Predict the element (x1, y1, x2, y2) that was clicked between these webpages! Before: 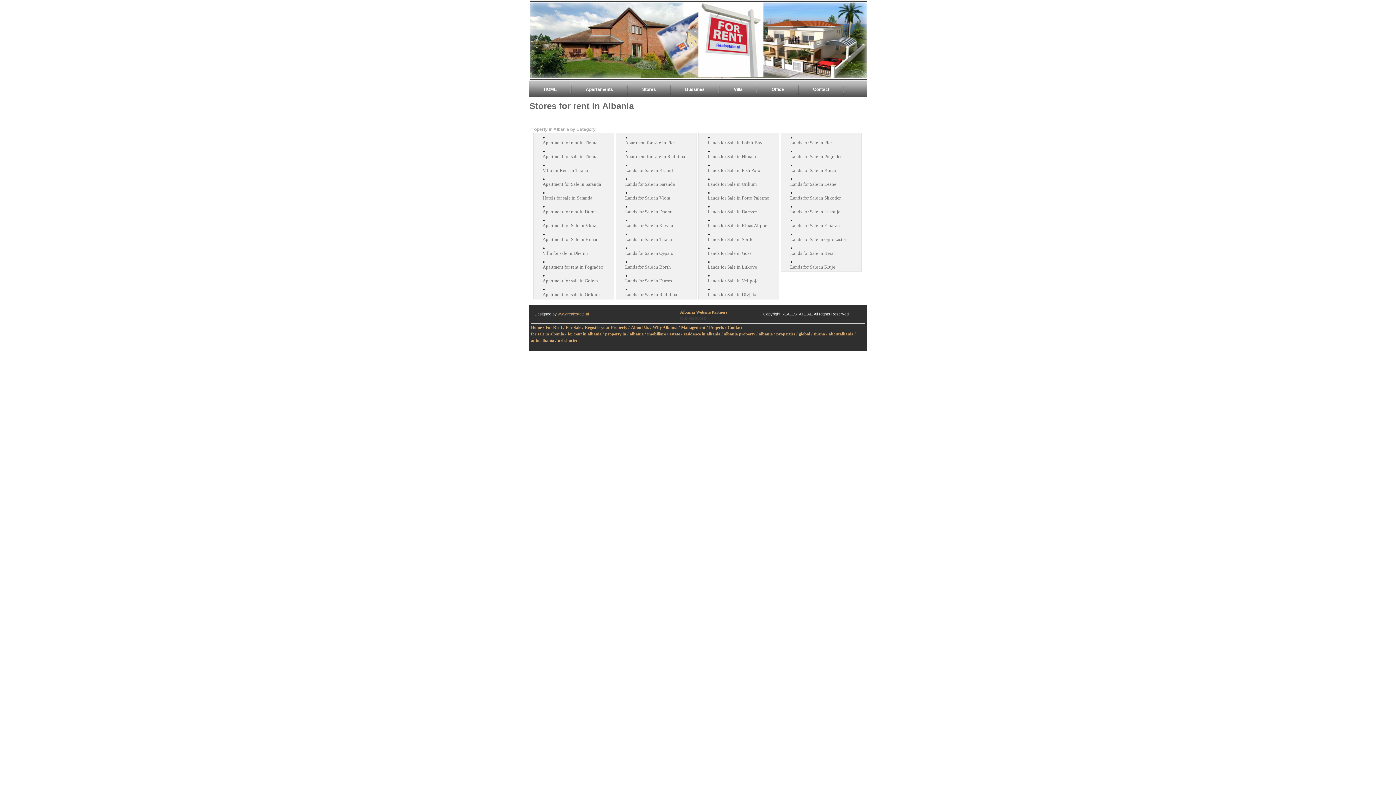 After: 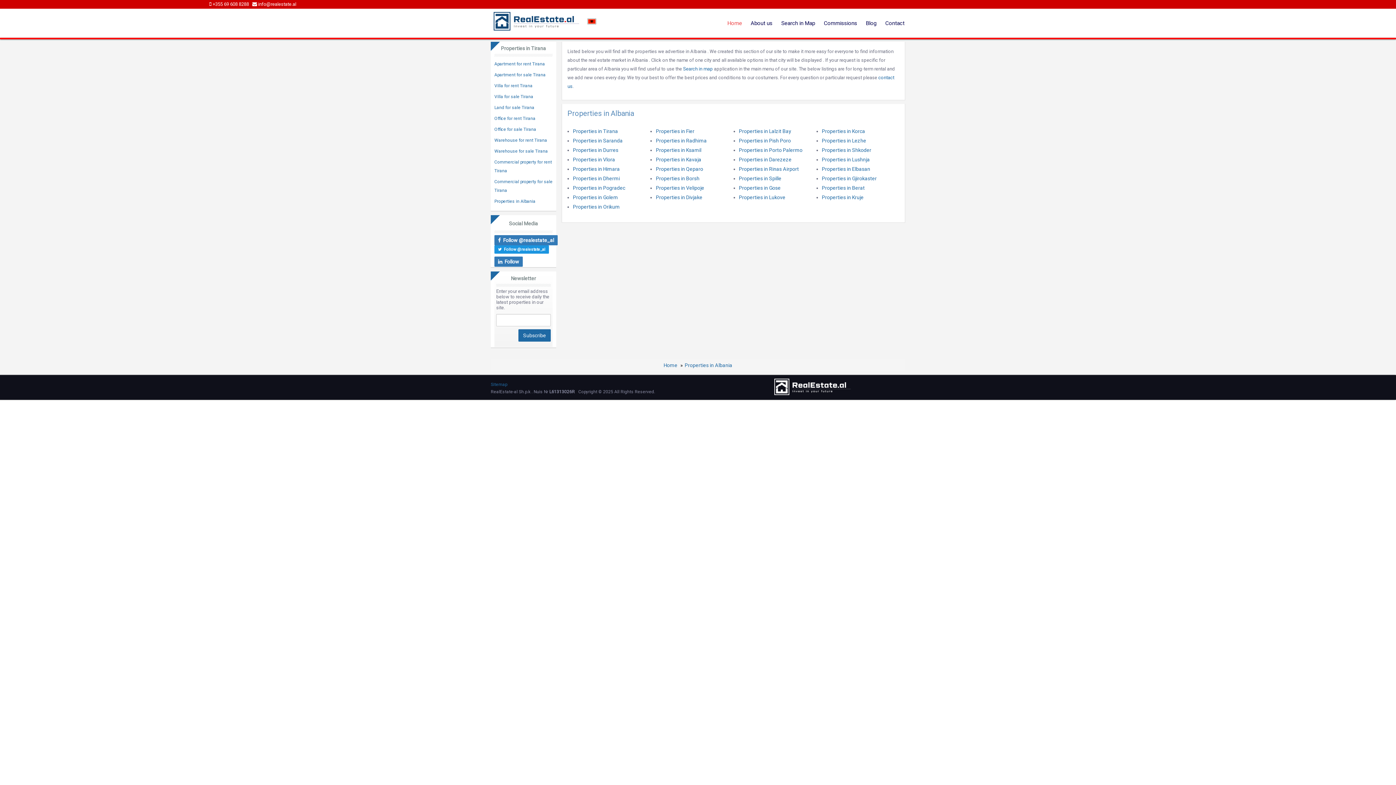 Action: bbox: (707, 195, 777, 201) label: Lands for Sale in Porto Palermo